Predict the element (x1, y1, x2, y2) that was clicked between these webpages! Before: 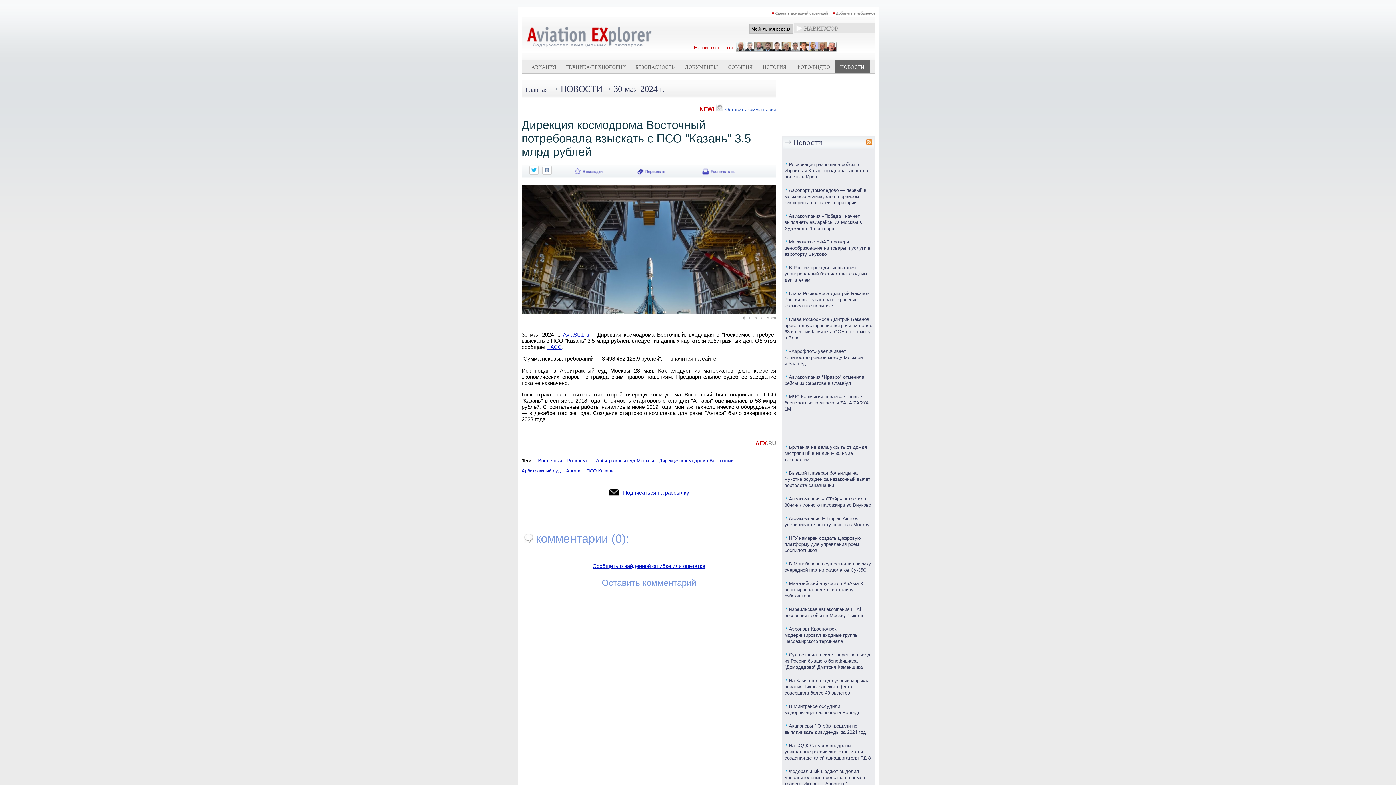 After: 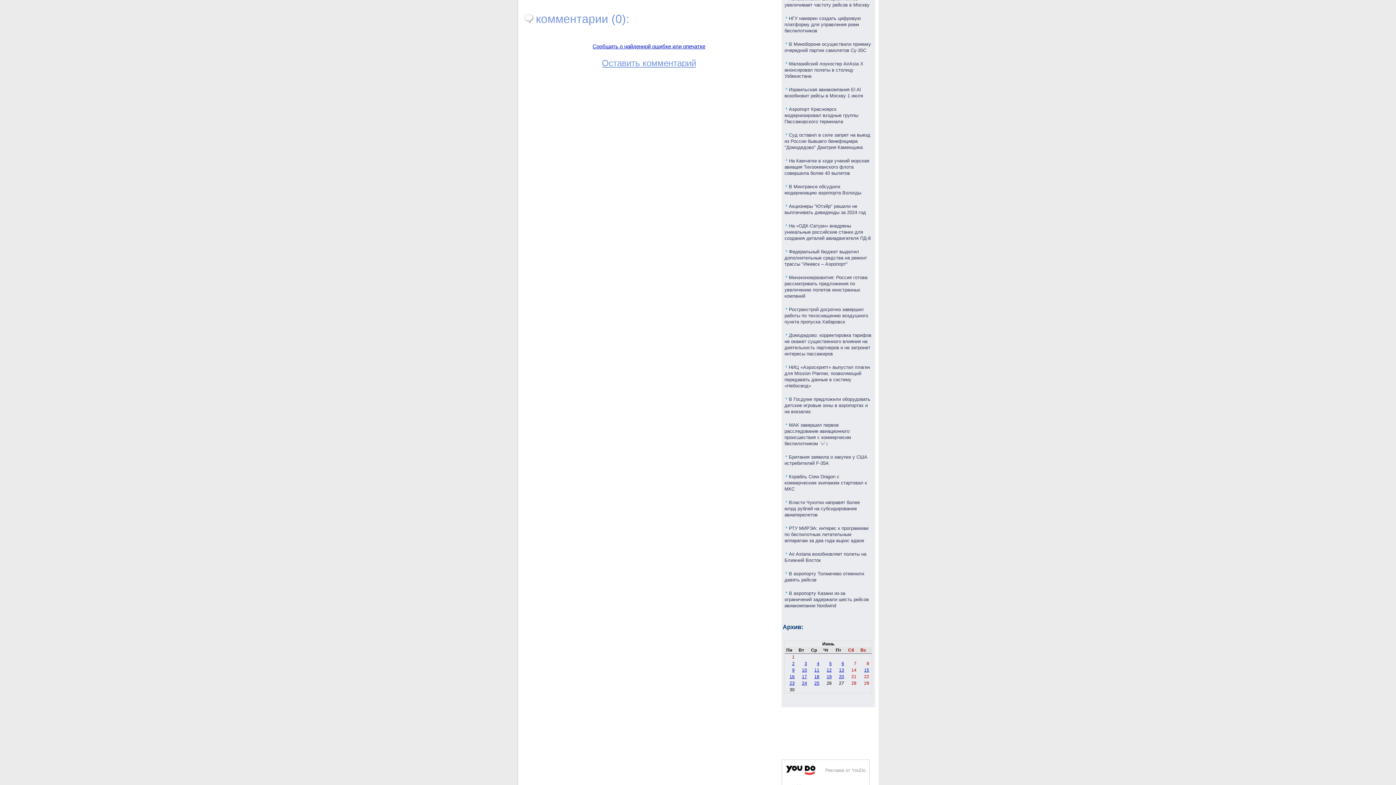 Action: bbox: (725, 106, 776, 112) label: Оставить комментарий